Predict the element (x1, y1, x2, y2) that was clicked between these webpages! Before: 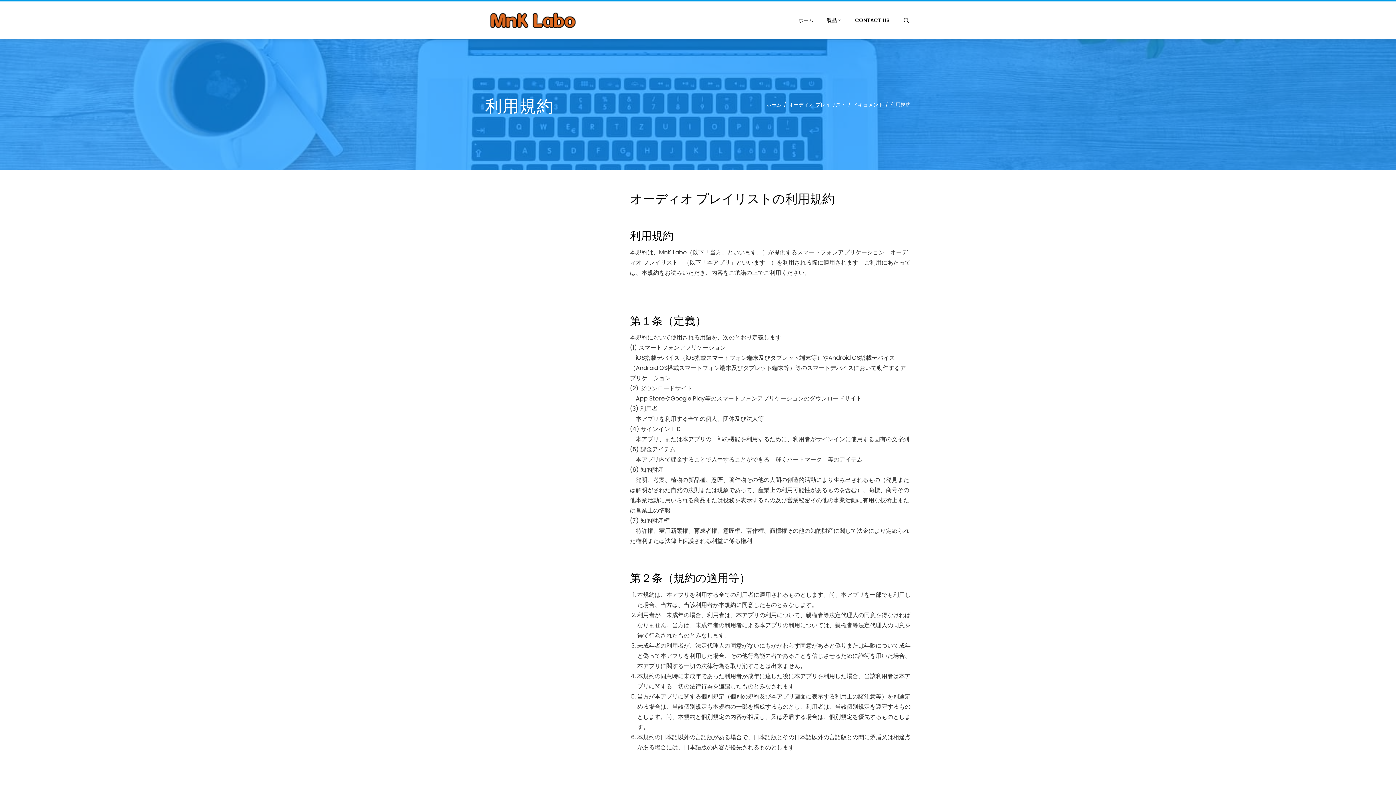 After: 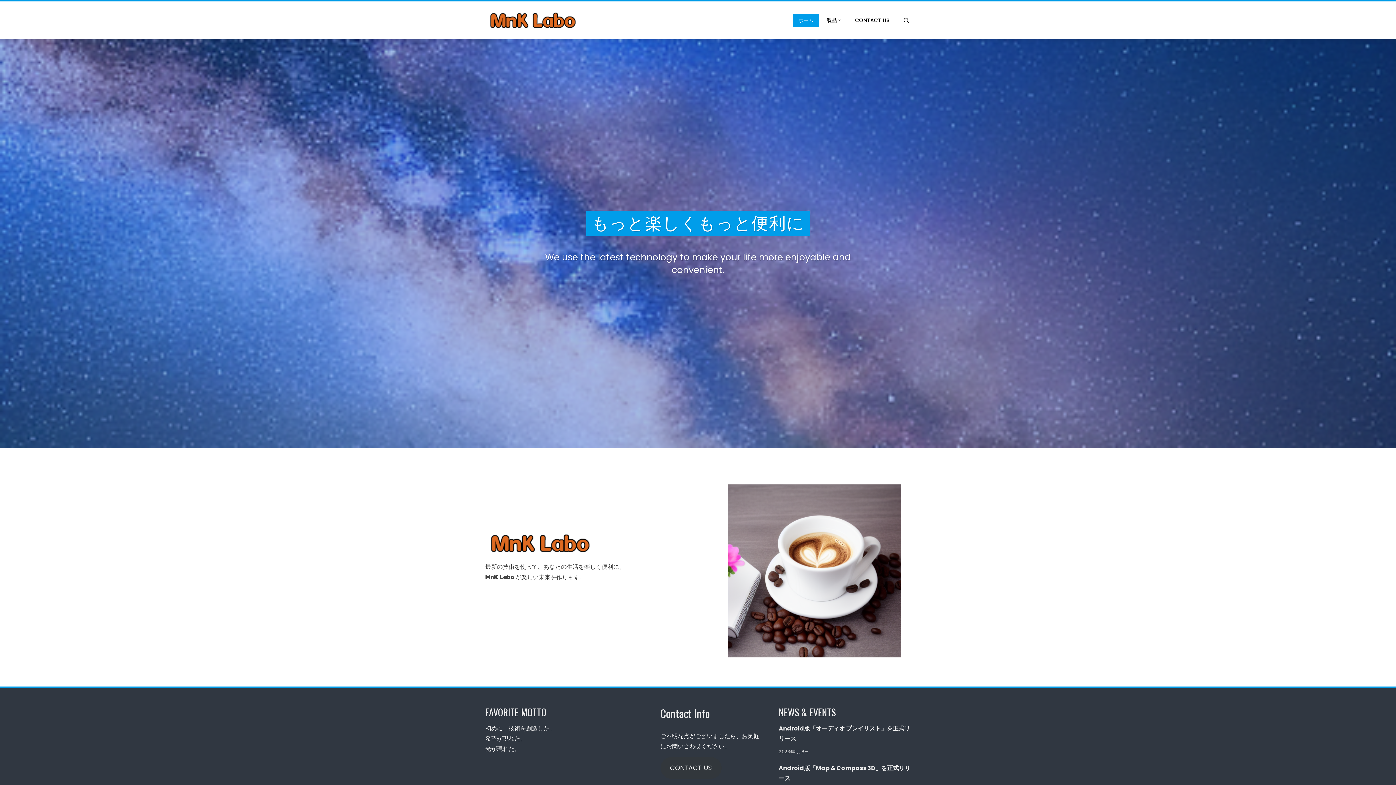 Action: bbox: (485, 10, 580, 30)